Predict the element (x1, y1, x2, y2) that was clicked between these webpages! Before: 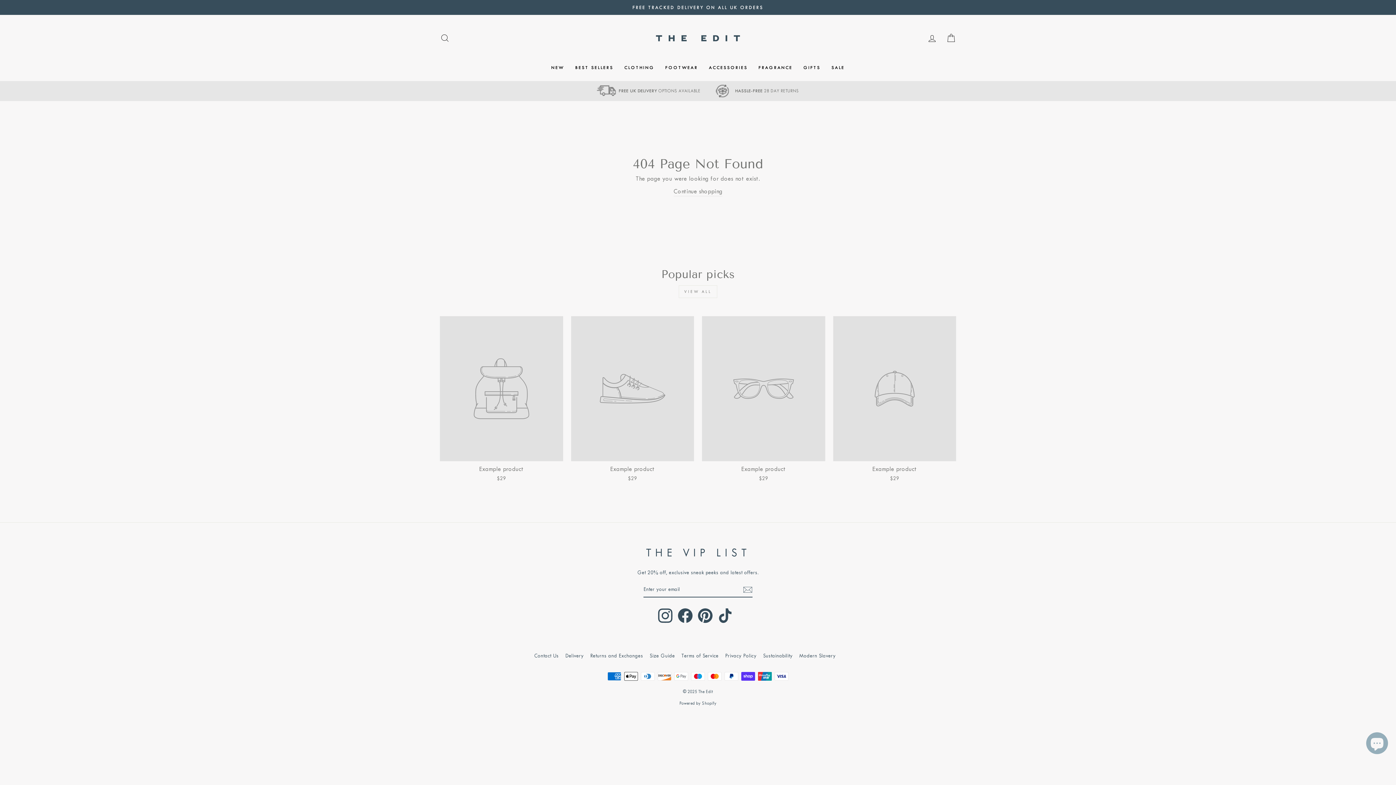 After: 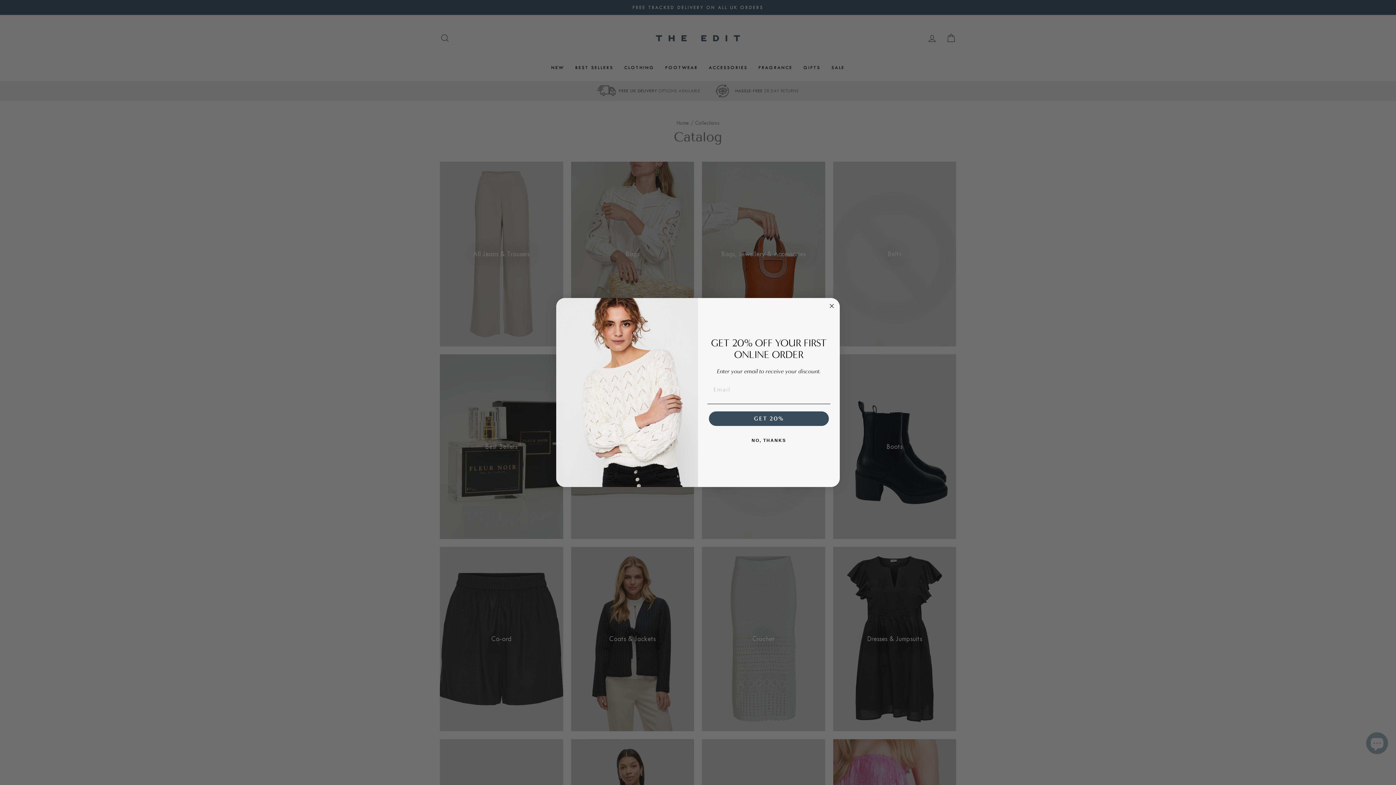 Action: bbox: (441, 3, 954, 11) label: FREE TRACKED DELIVERY ON ALL UK ORDERS